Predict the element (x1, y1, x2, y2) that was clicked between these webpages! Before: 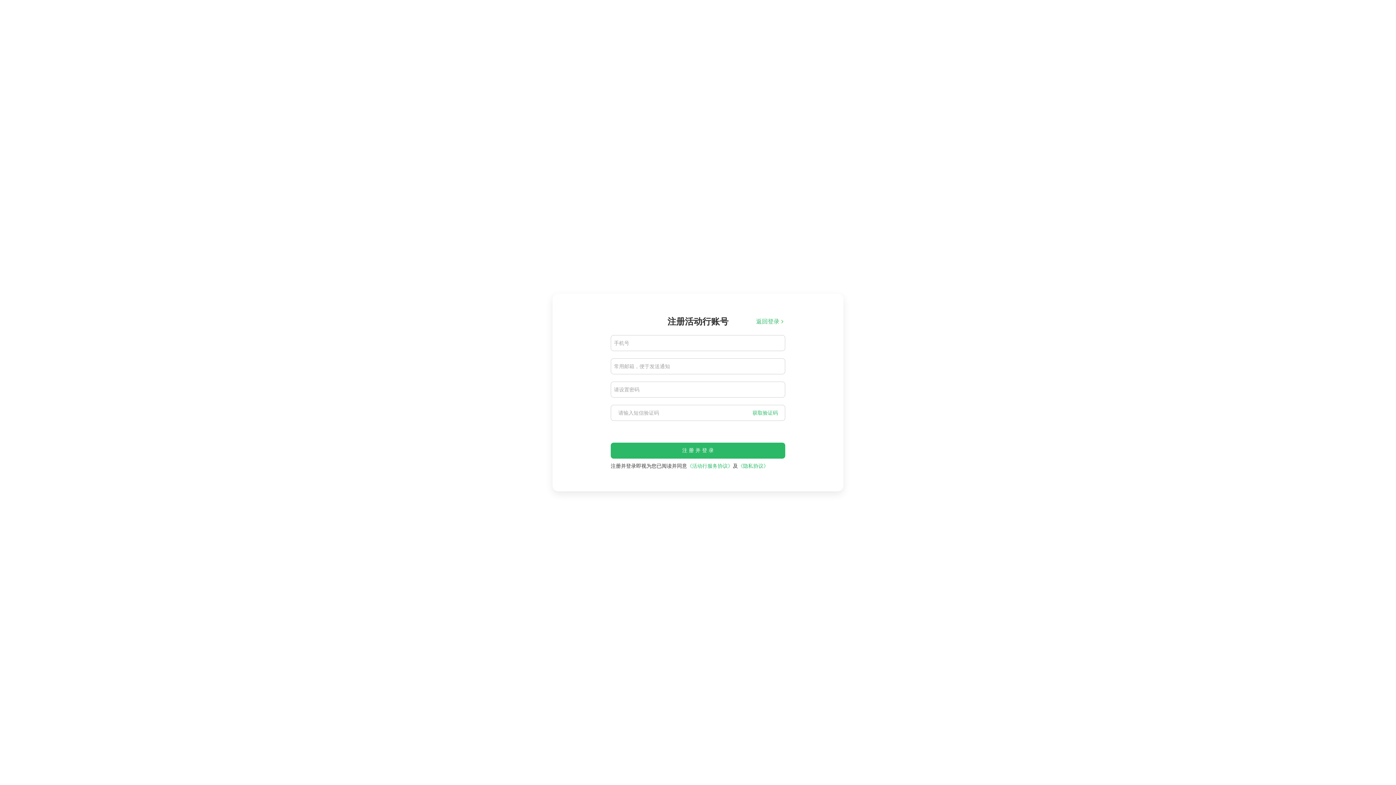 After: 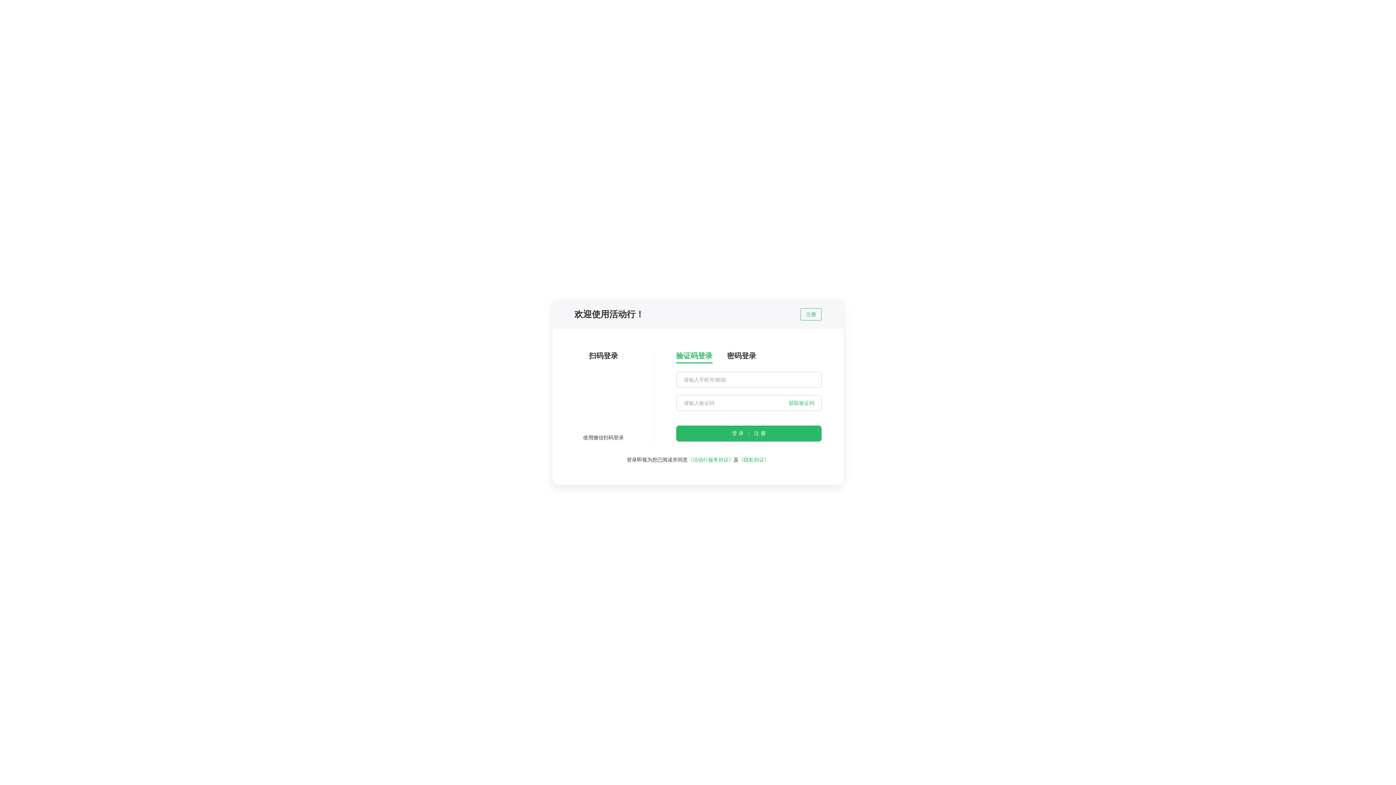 Action: label: 返回登录 bbox: (756, 317, 785, 325)